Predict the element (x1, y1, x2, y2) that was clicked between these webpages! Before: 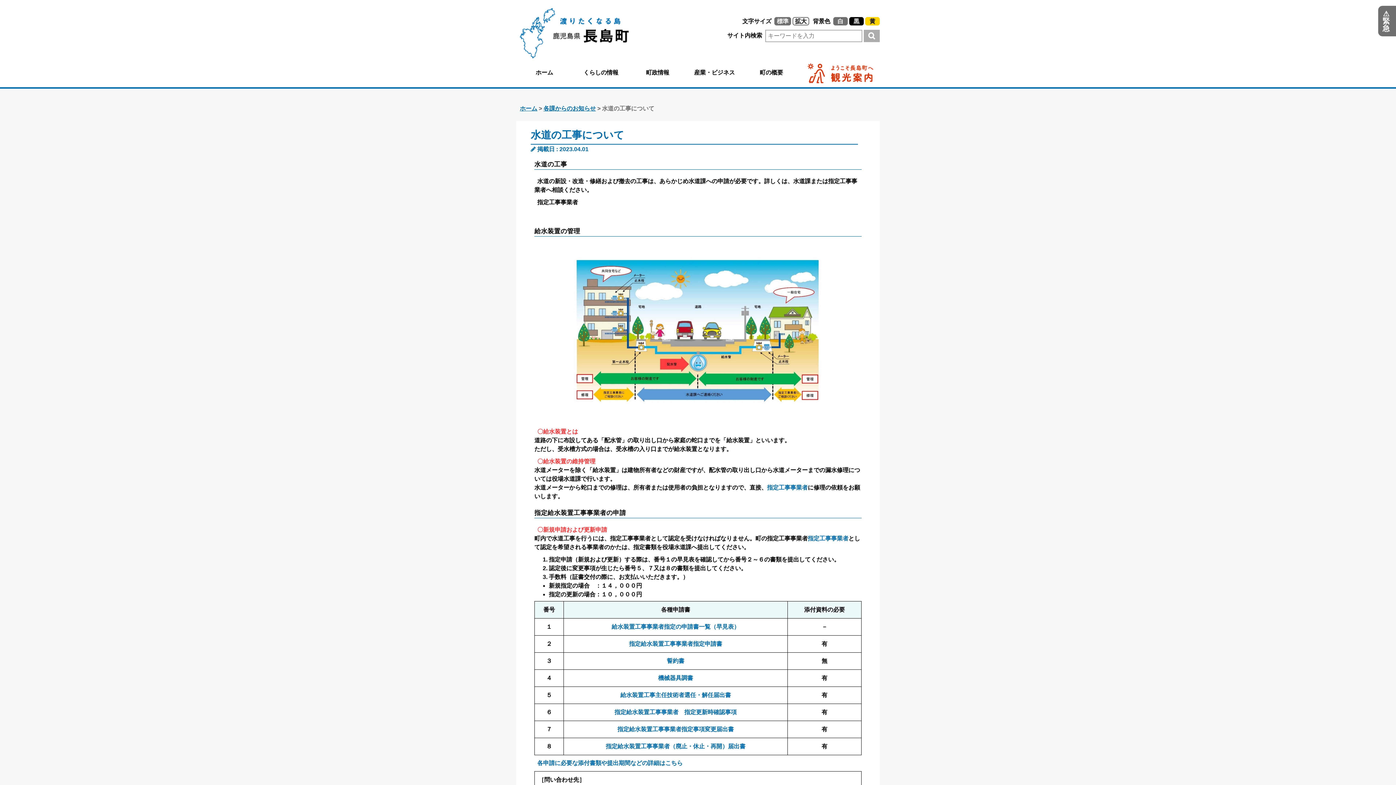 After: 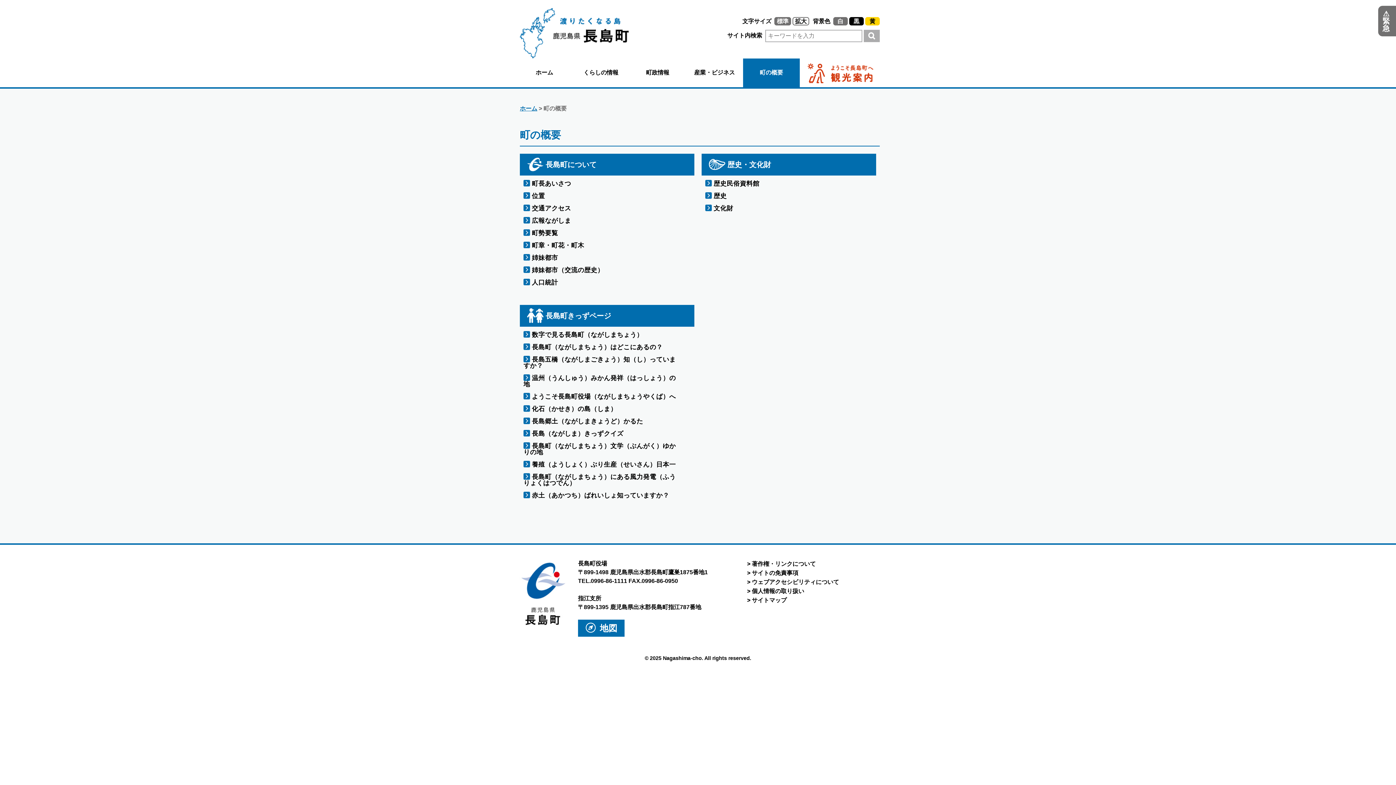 Action: bbox: (760, 69, 783, 75) label: 町の概要